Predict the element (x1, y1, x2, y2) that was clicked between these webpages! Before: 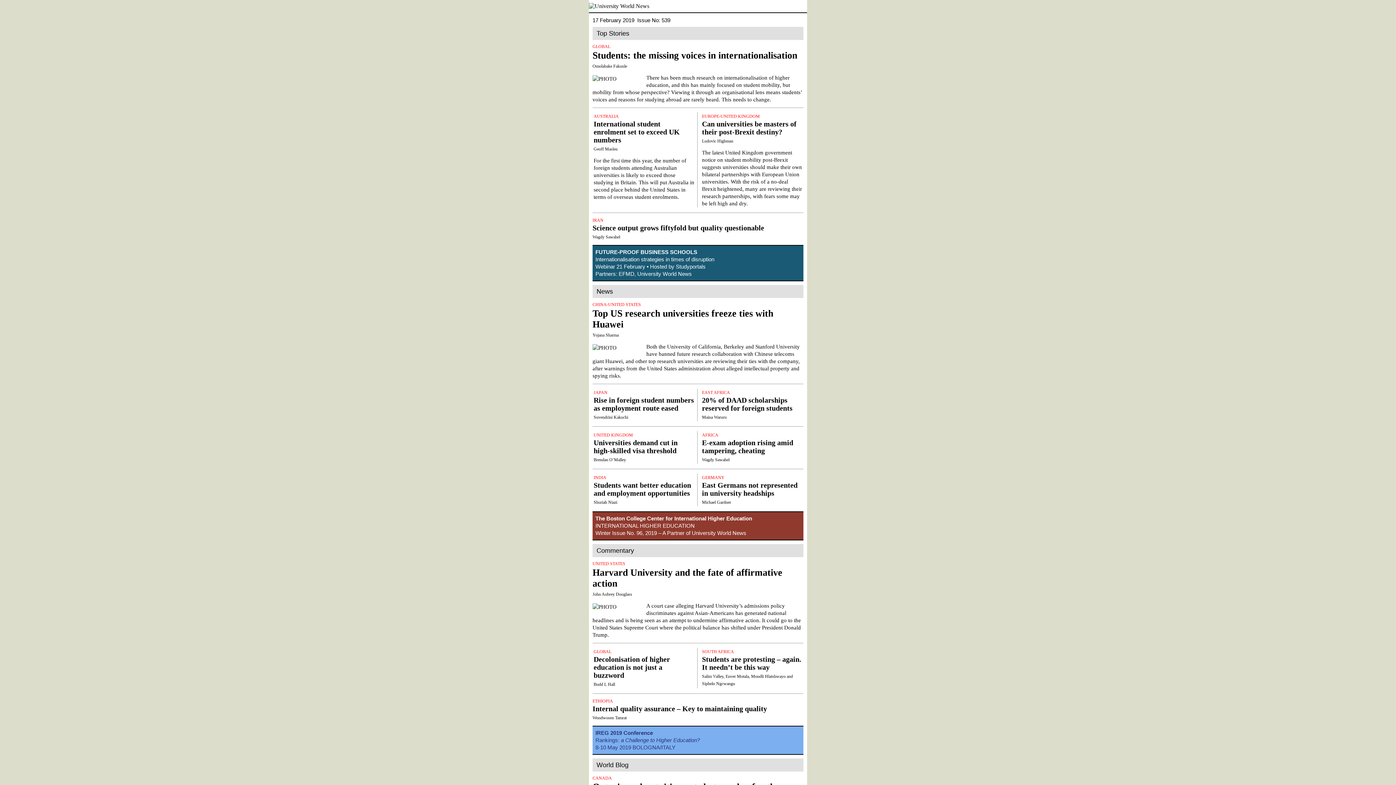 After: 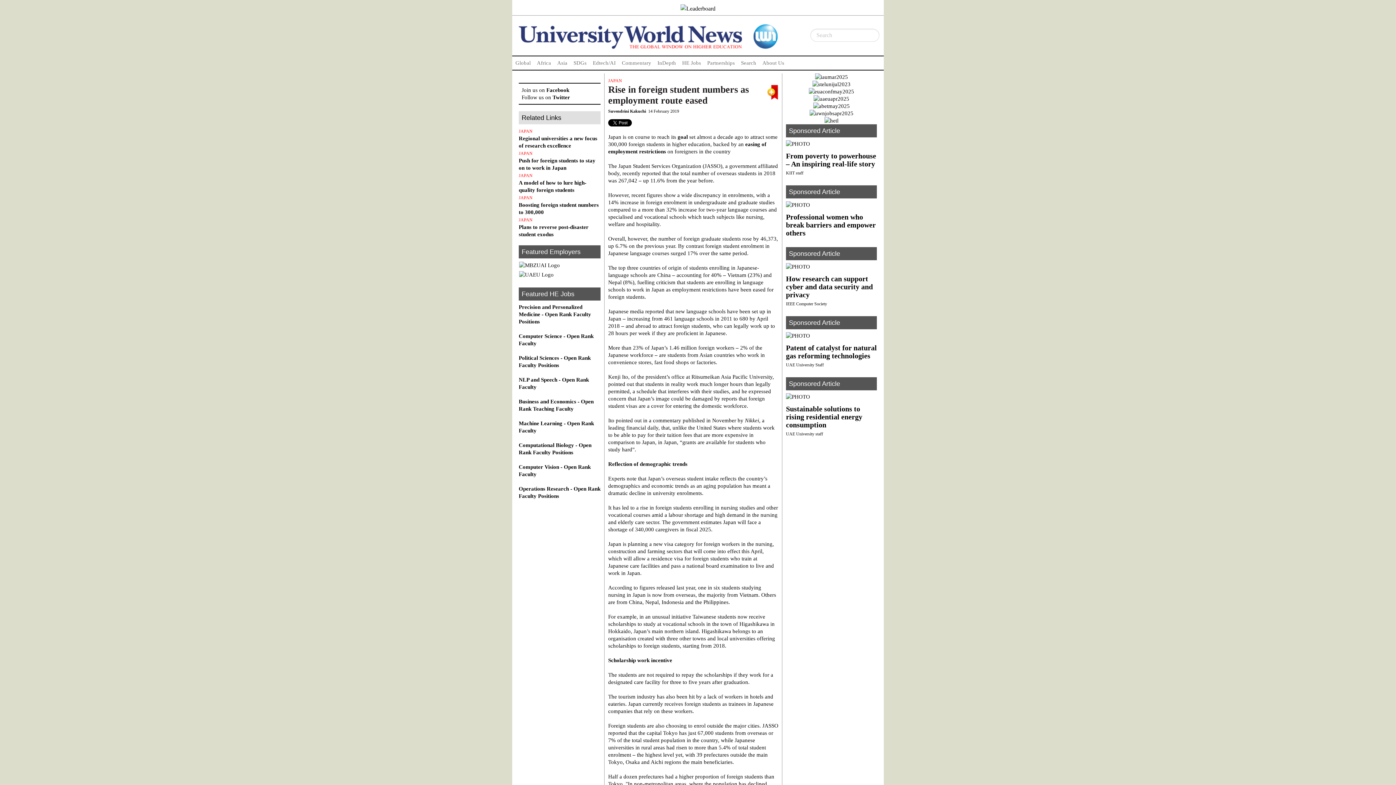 Action: label: Rise in foreign student numbers as employment route eased bbox: (593, 396, 694, 412)